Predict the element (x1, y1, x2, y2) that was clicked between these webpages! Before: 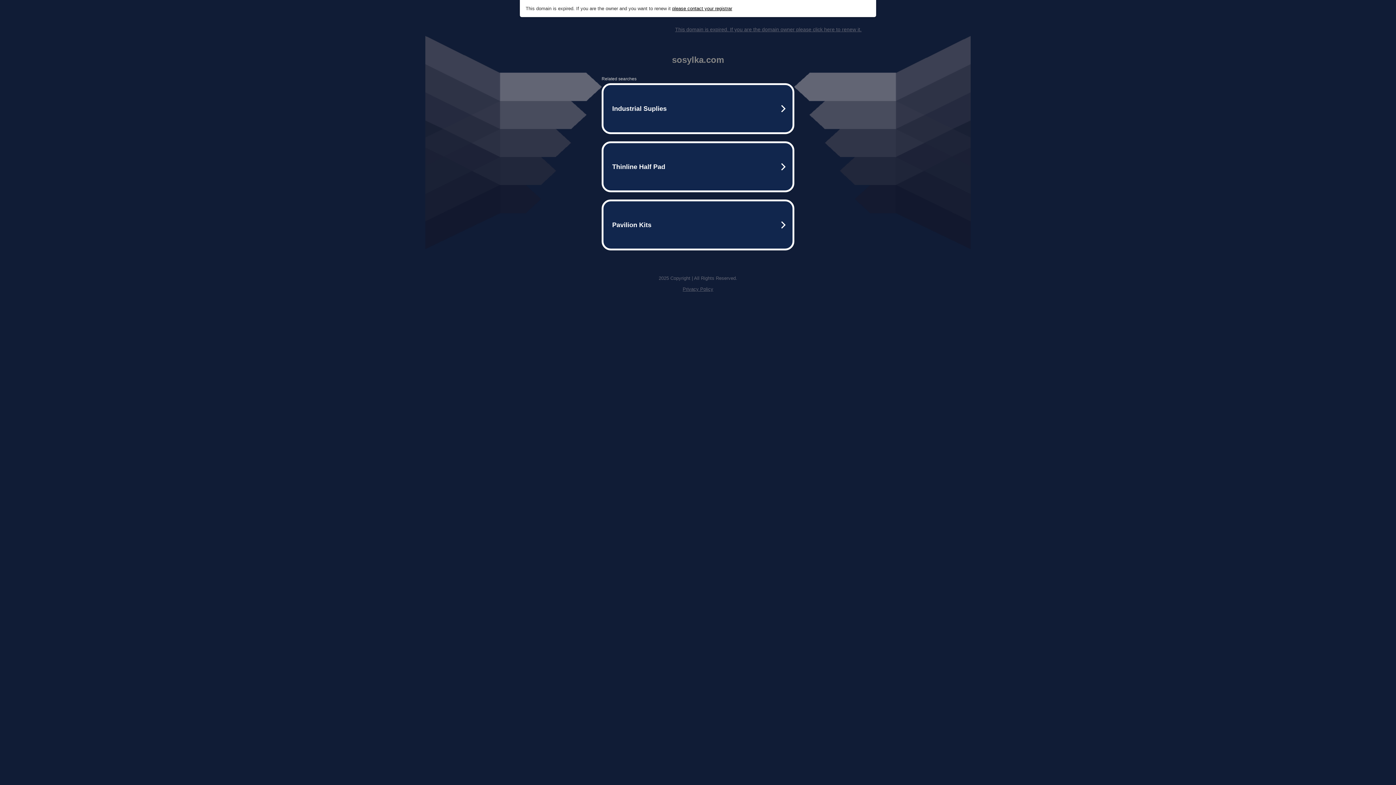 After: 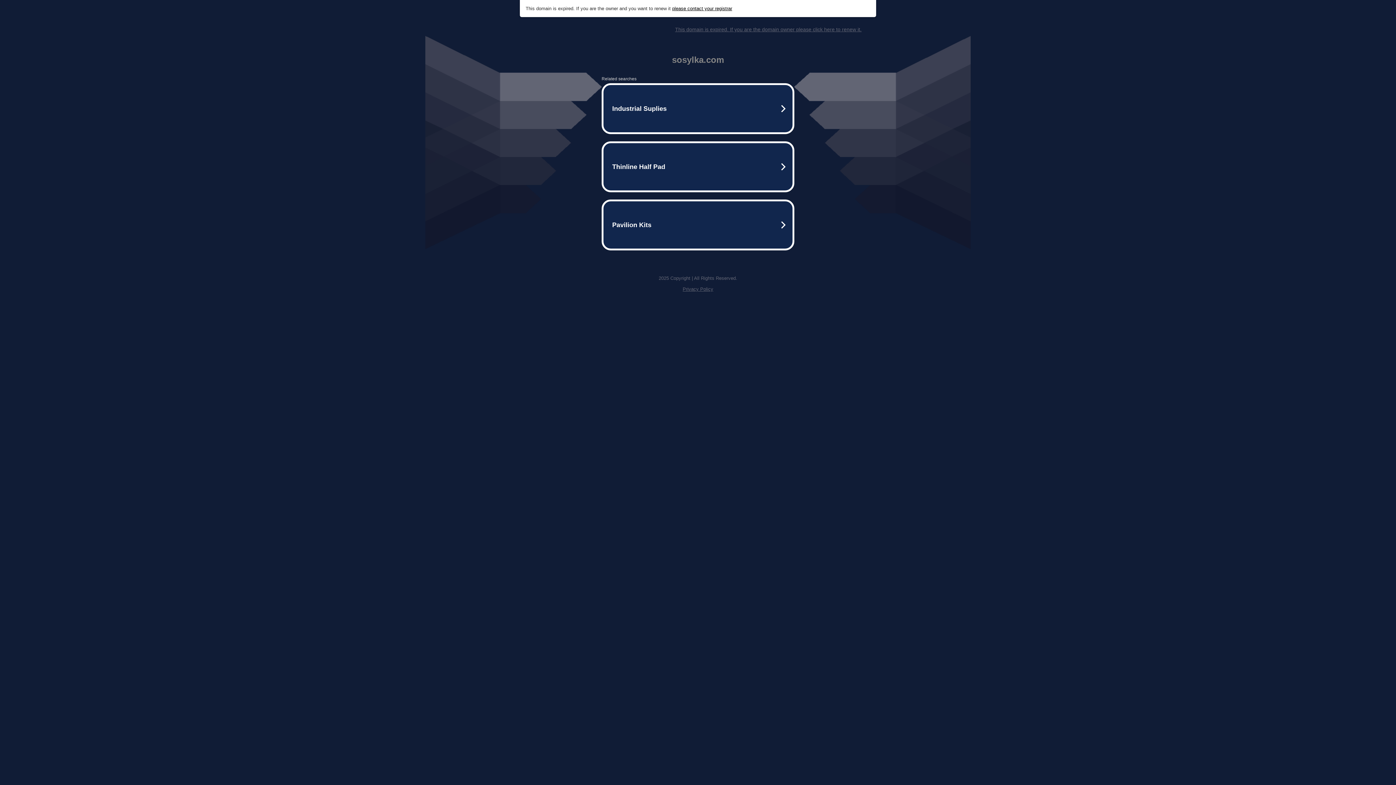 Action: bbox: (675, 26, 861, 32) label: This domain is expired. If you are the domain owner please click here to renew it.